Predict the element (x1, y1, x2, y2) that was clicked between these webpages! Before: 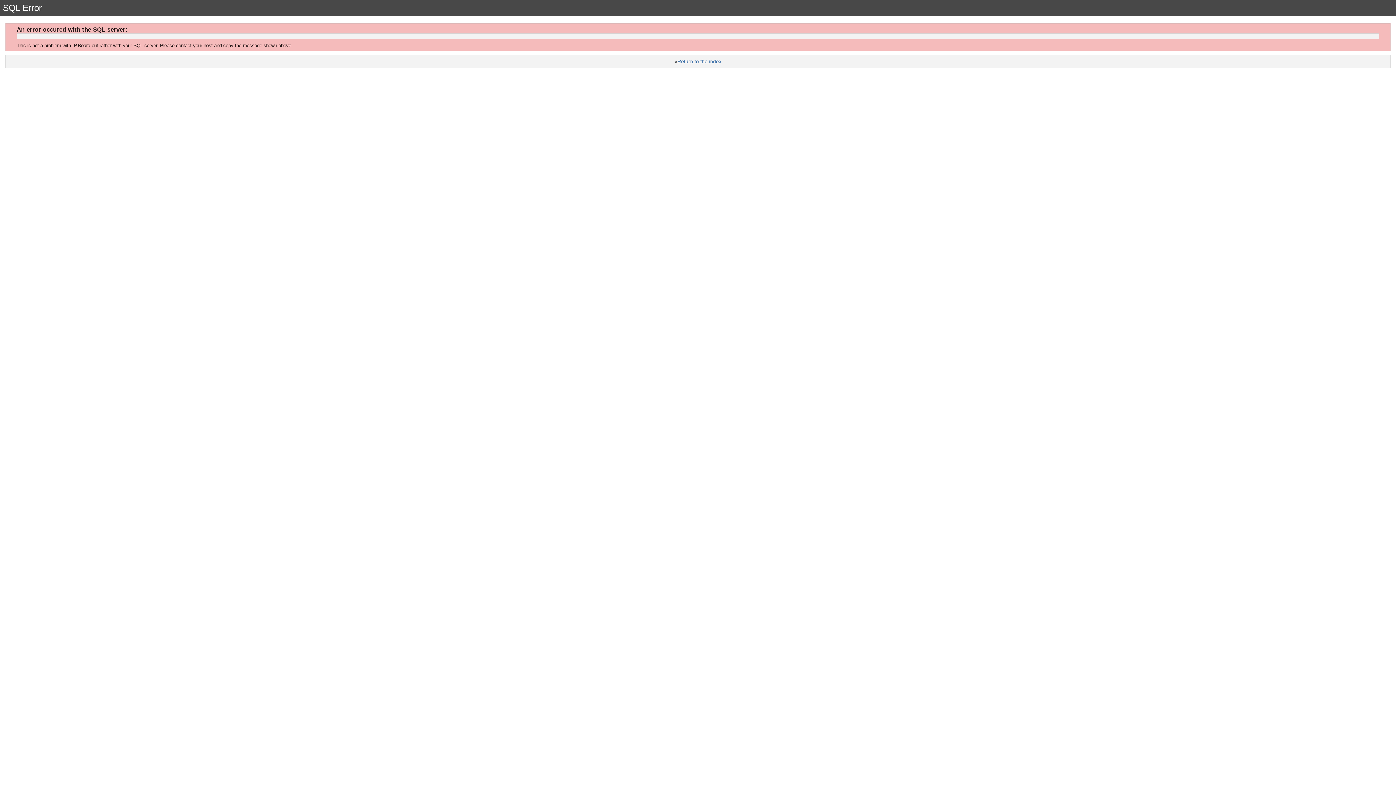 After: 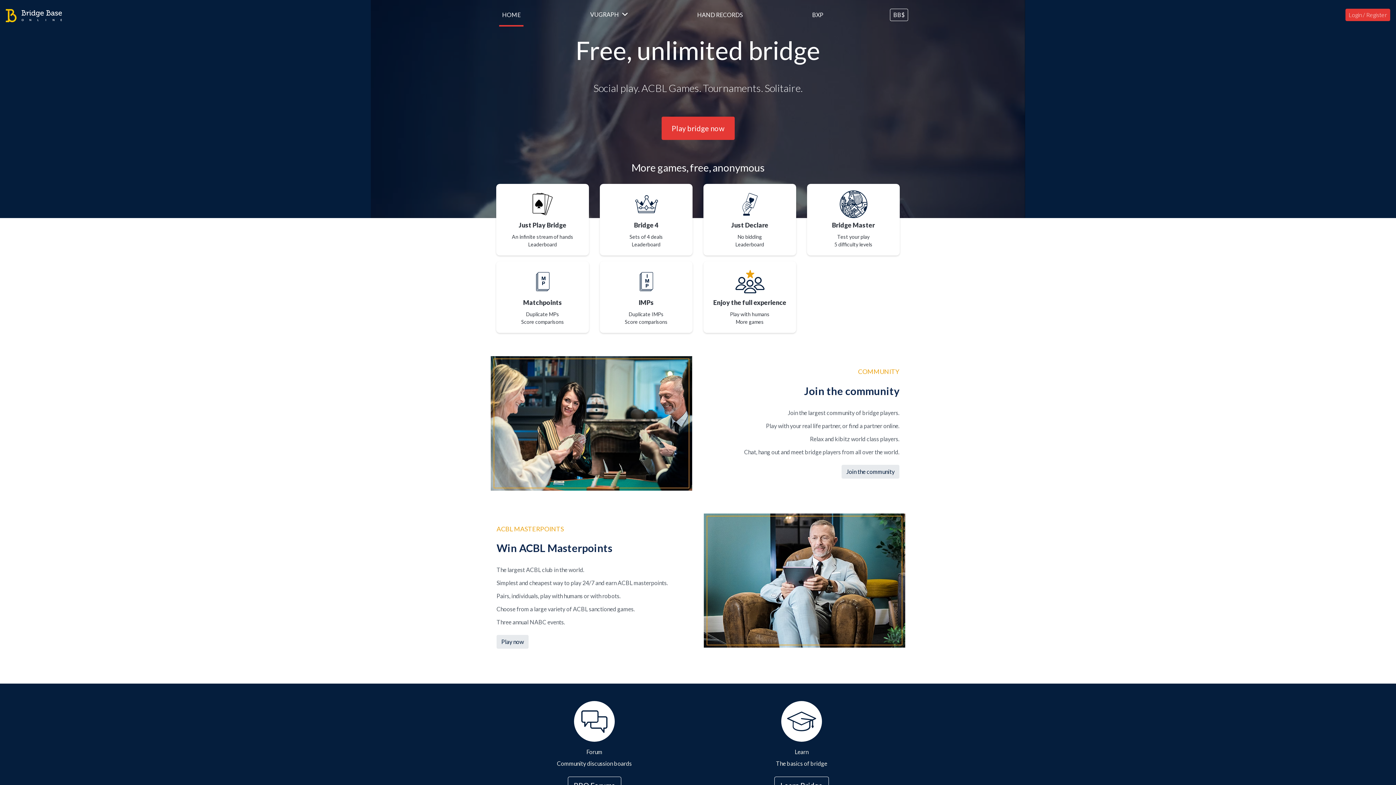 Action: bbox: (677, 58, 721, 64) label: Return to the index